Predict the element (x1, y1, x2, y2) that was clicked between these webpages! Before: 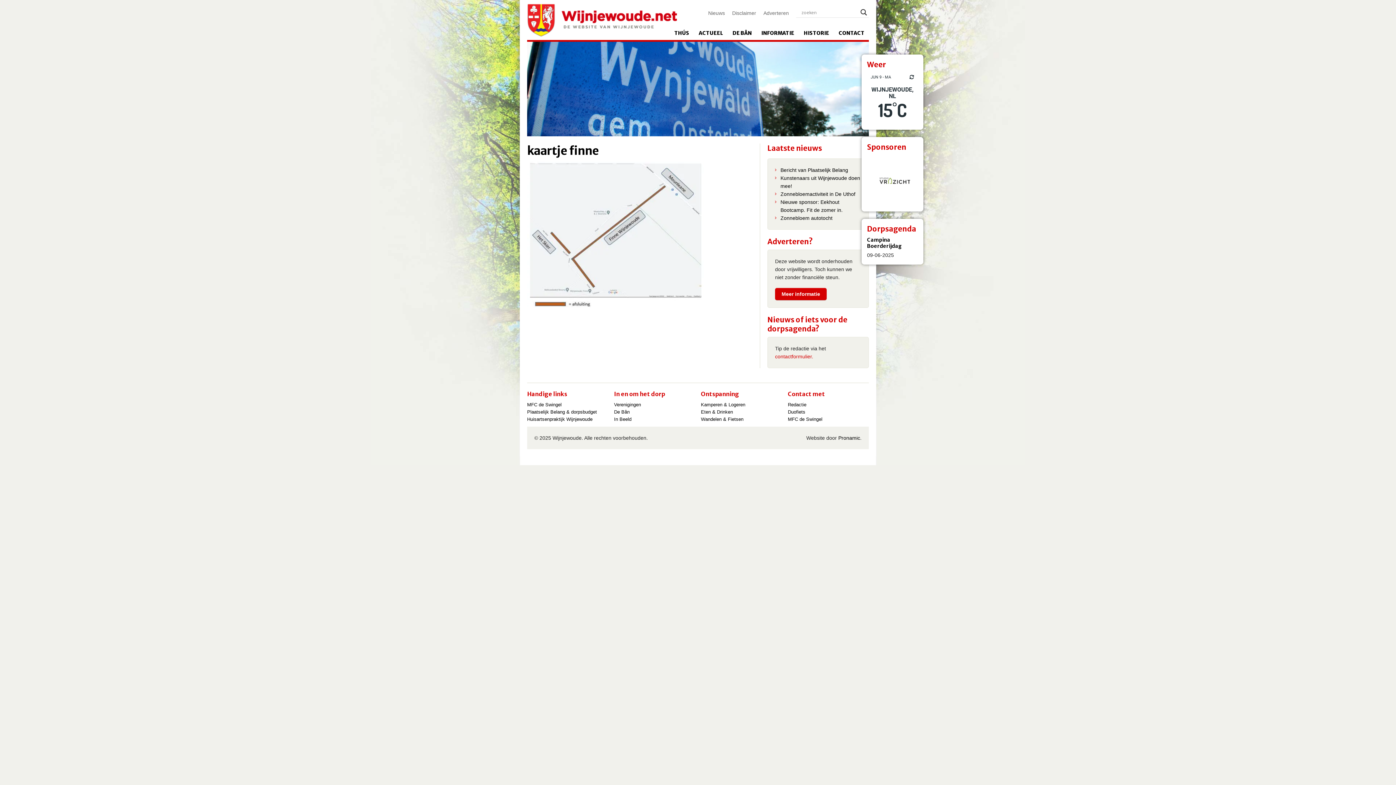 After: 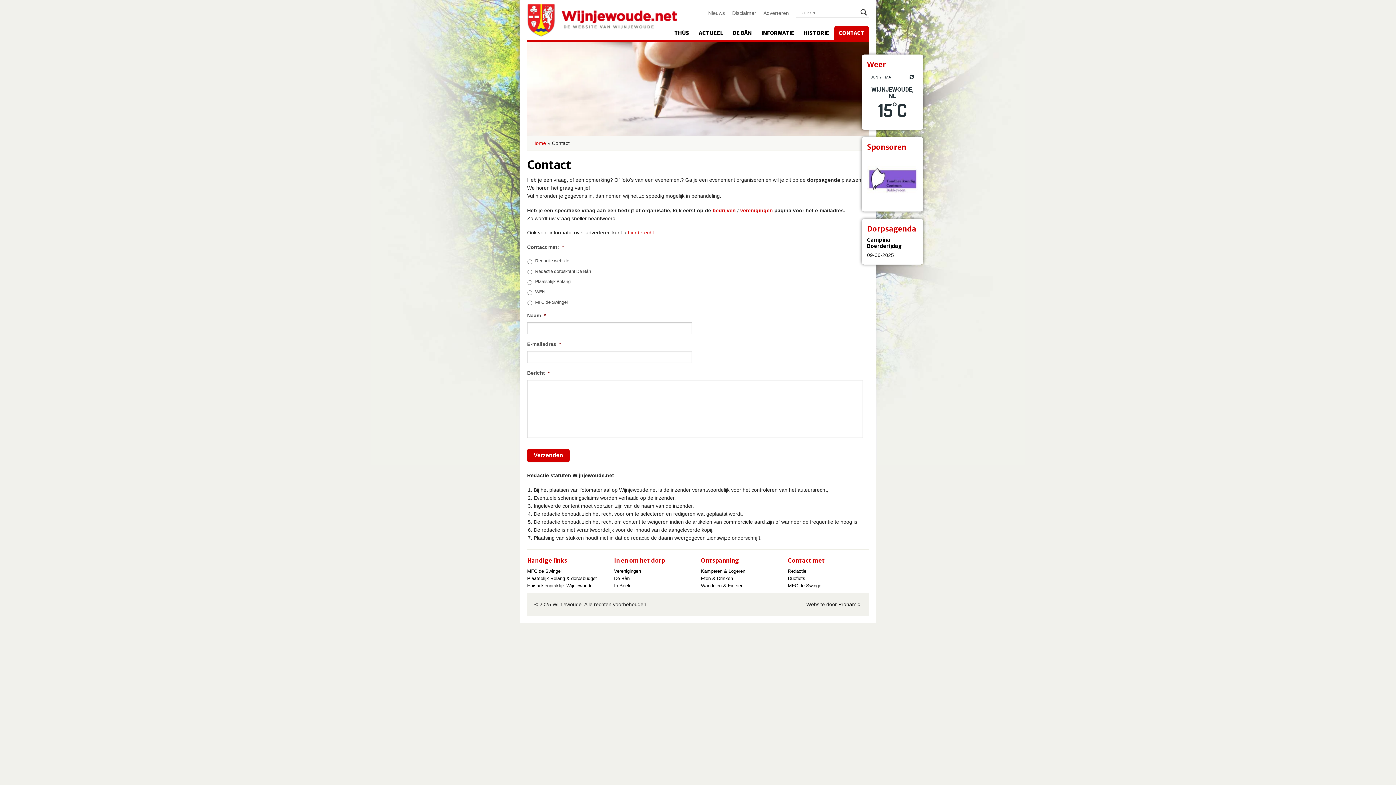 Action: bbox: (834, 26, 869, 40) label: CONTACT